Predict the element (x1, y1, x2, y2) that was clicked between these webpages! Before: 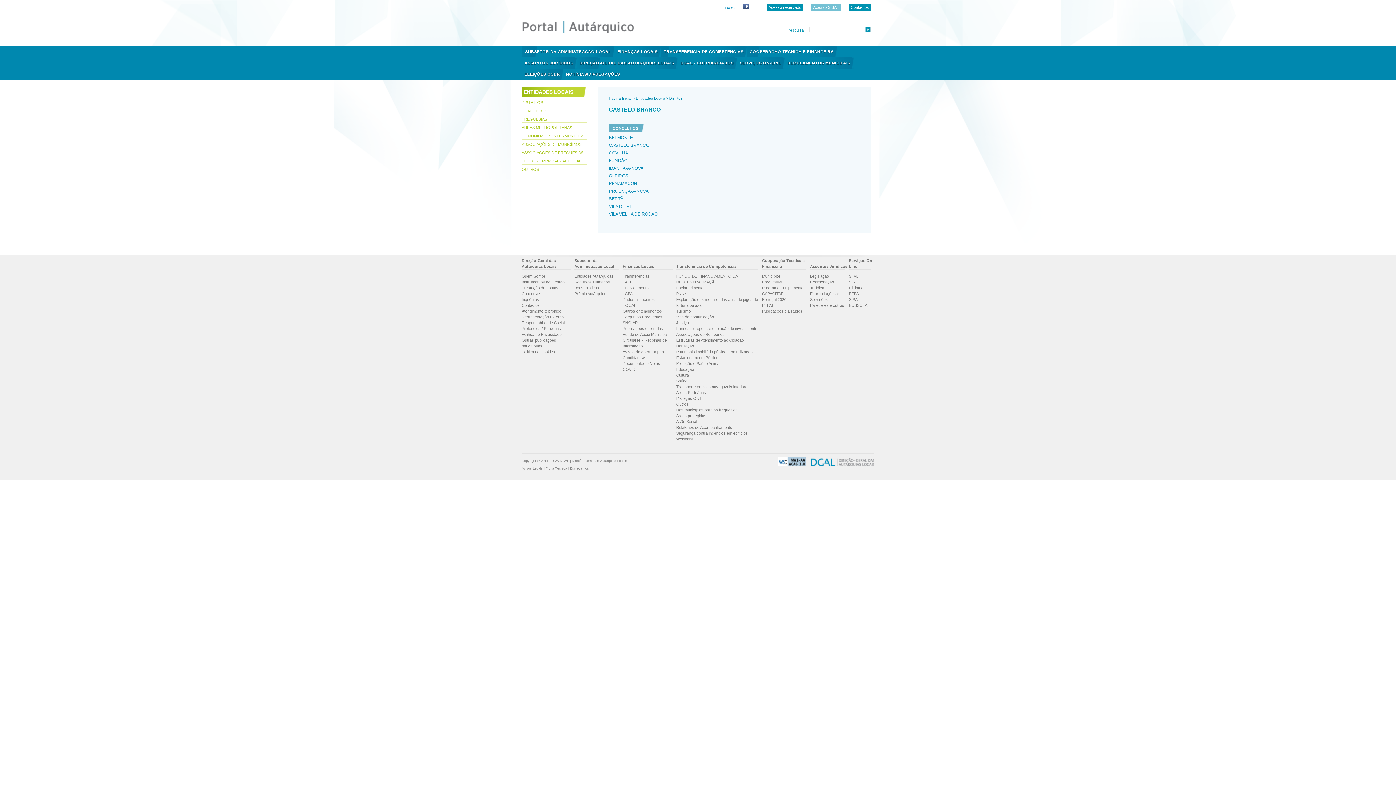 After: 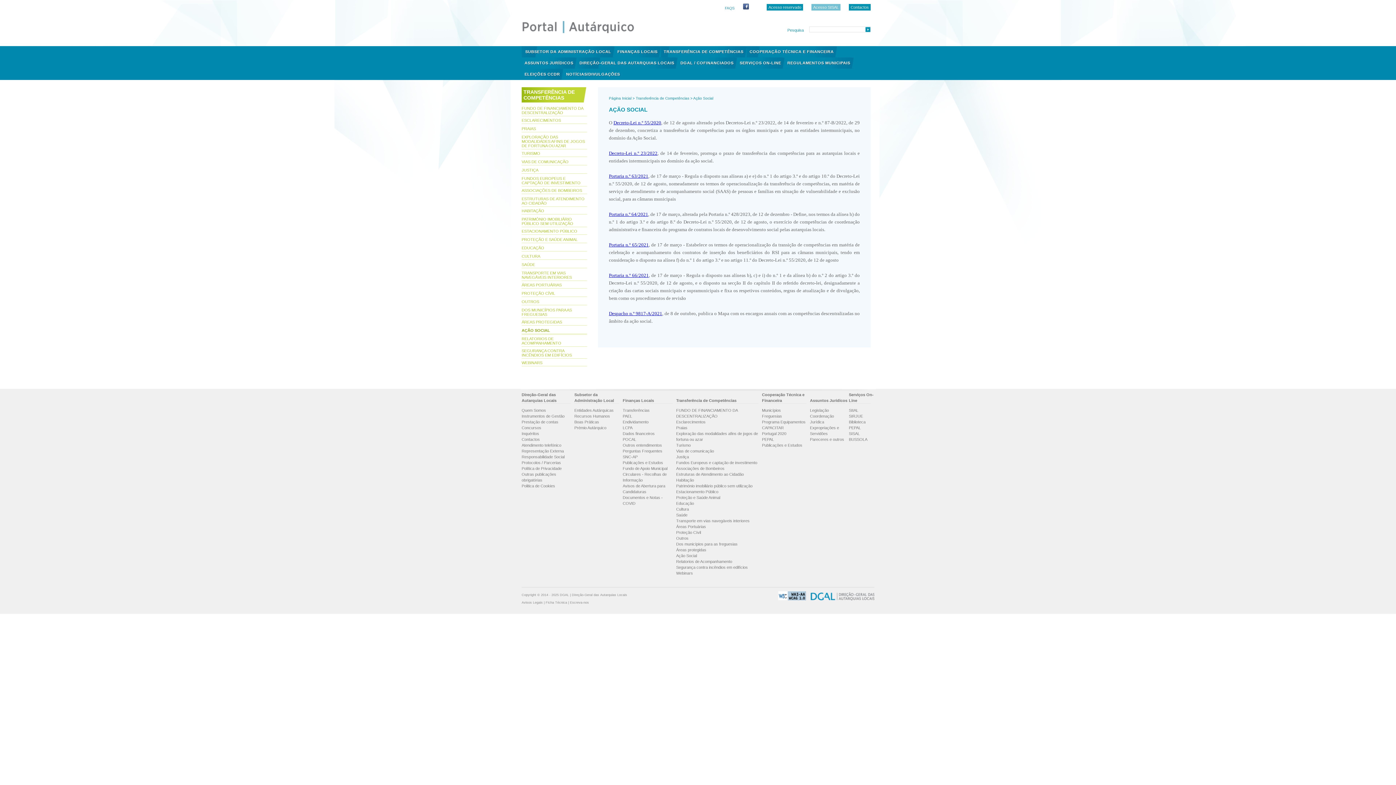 Action: bbox: (676, 419, 697, 424) label: Ação Social